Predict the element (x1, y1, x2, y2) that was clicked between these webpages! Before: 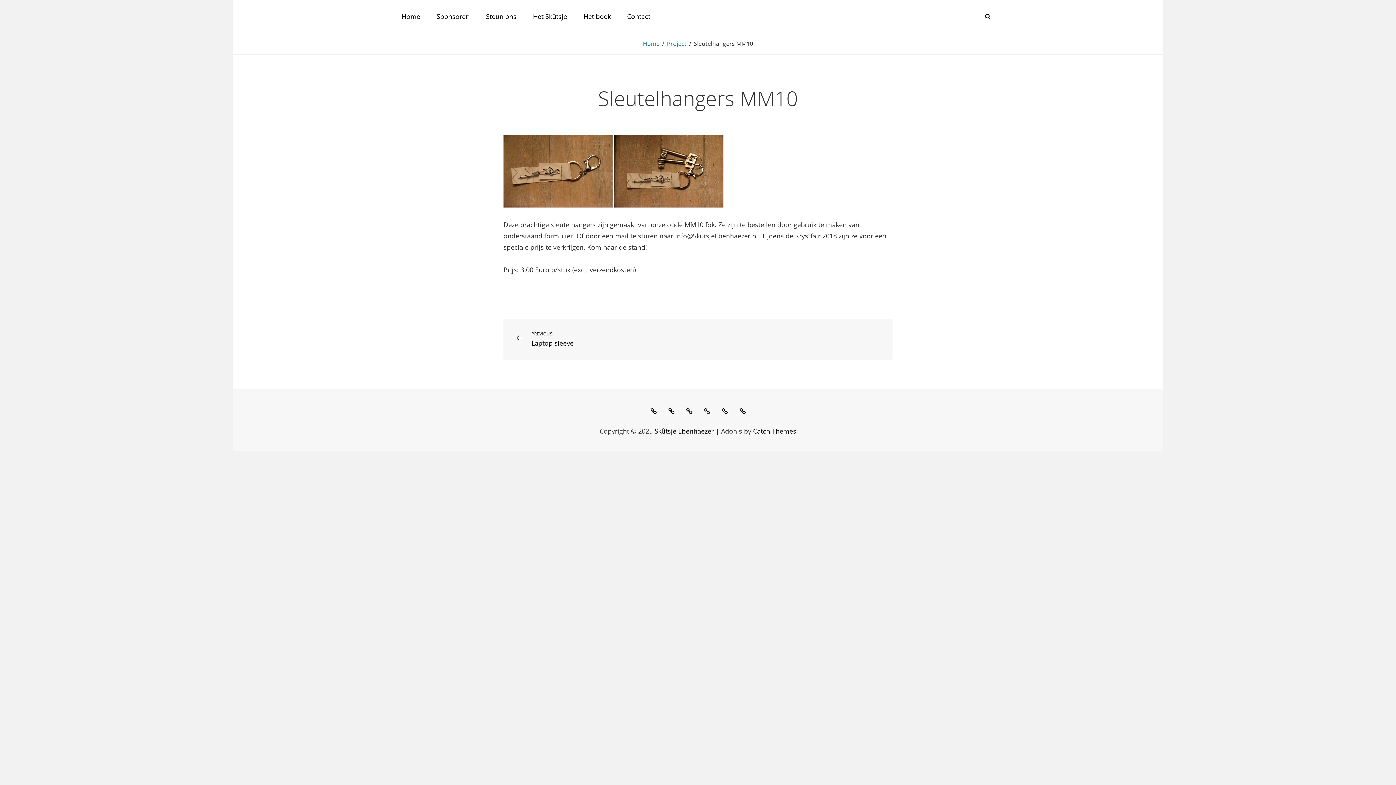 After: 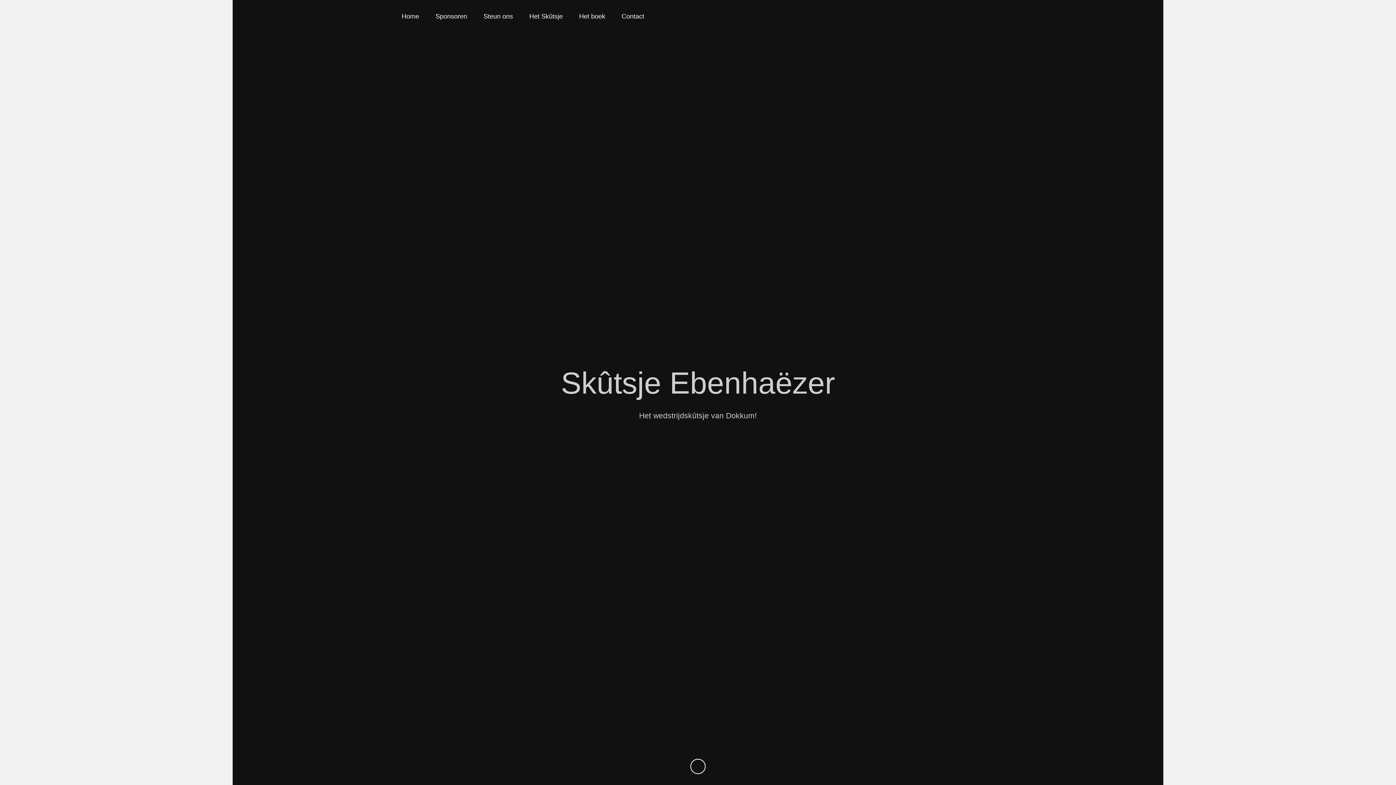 Action: label: Skûtsje Ebenhaëzer bbox: (654, 426, 714, 435)